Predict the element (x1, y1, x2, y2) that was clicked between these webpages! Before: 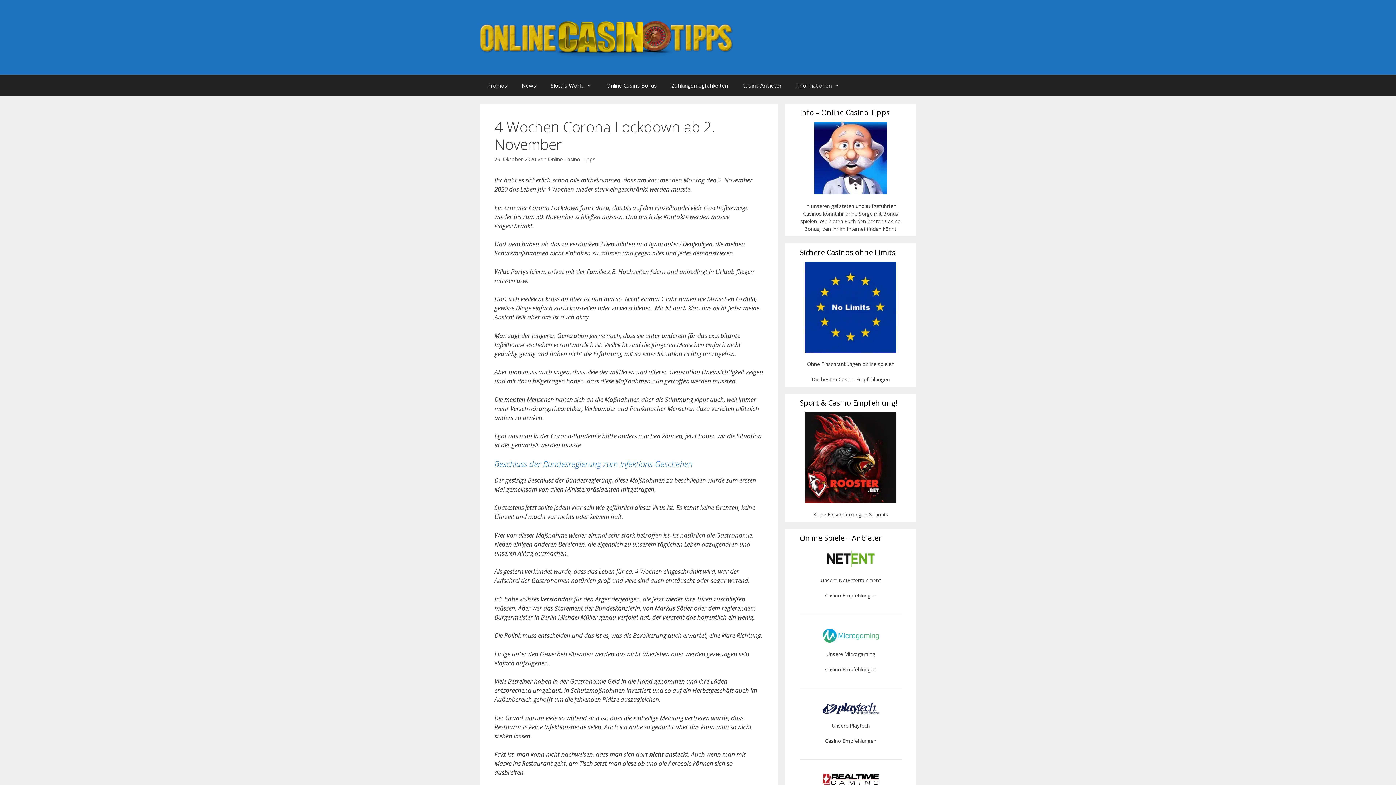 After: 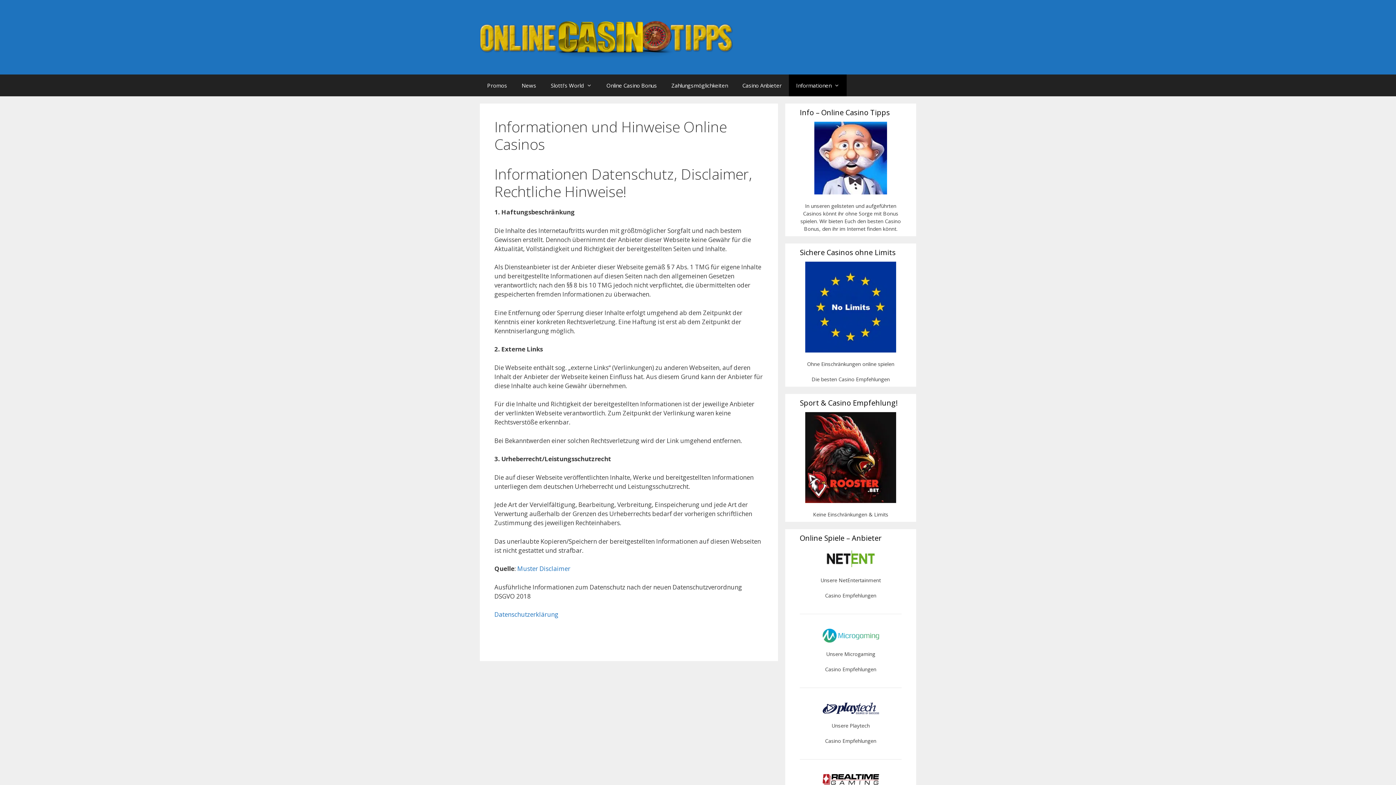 Action: bbox: (789, 74, 846, 96) label: Informationen